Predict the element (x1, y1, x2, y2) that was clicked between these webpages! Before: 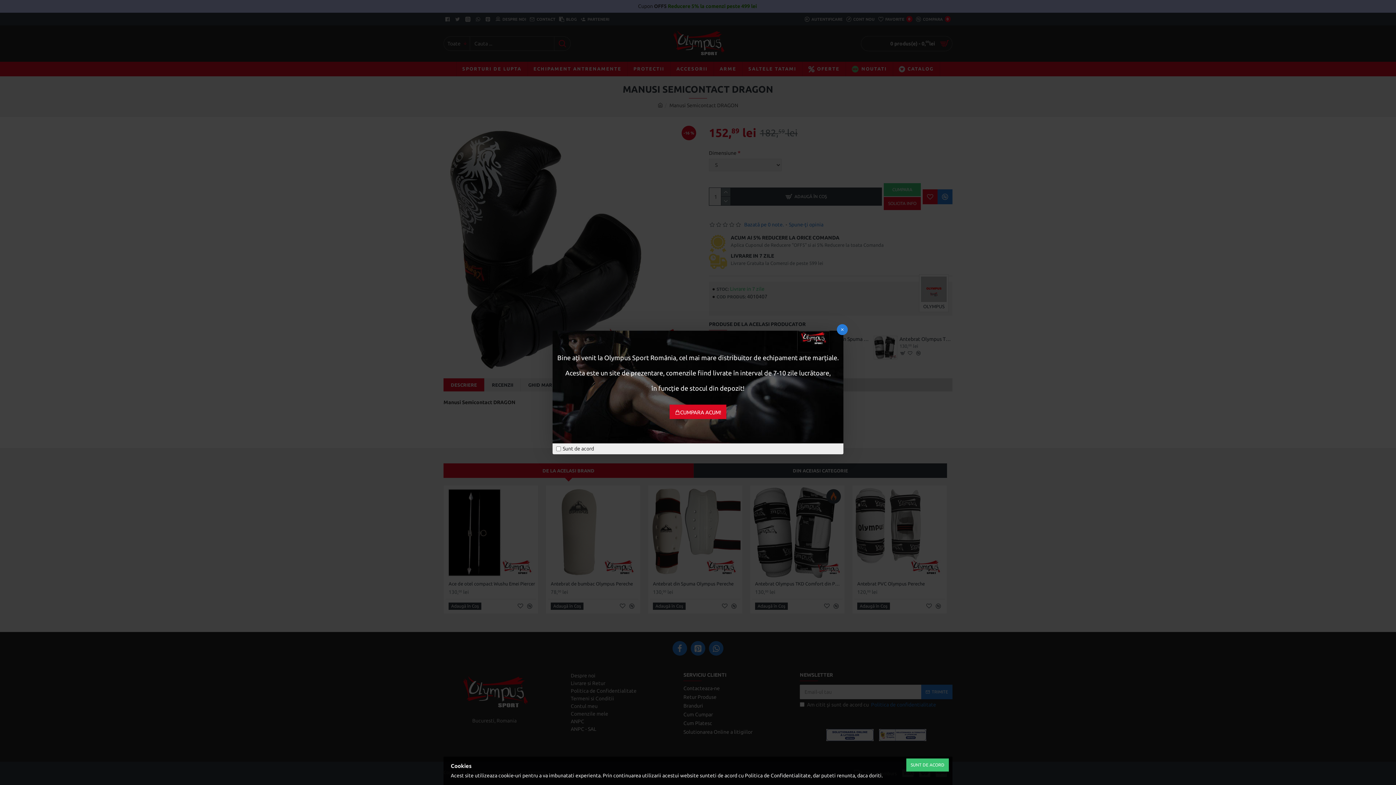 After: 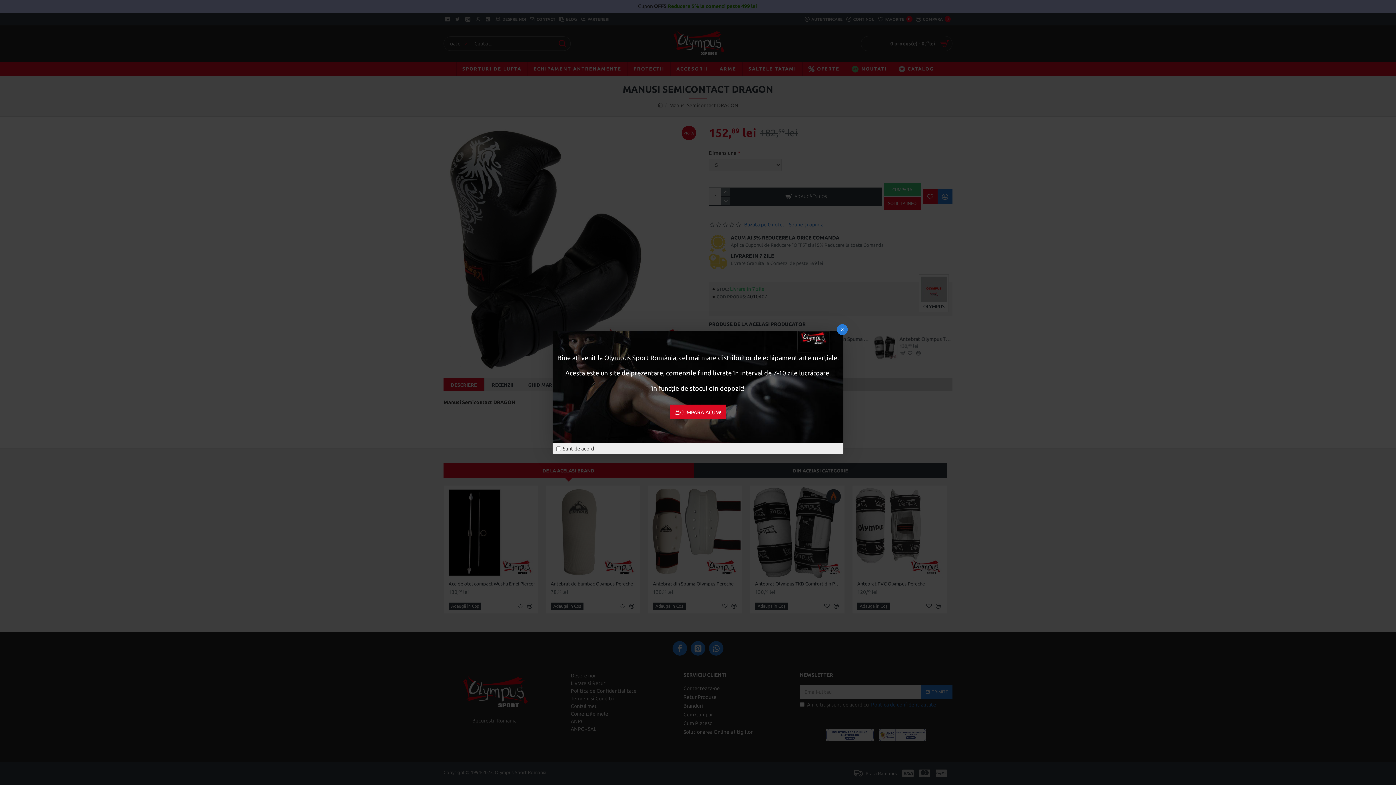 Action: label: SUNT DE ACORD bbox: (906, 758, 949, 772)